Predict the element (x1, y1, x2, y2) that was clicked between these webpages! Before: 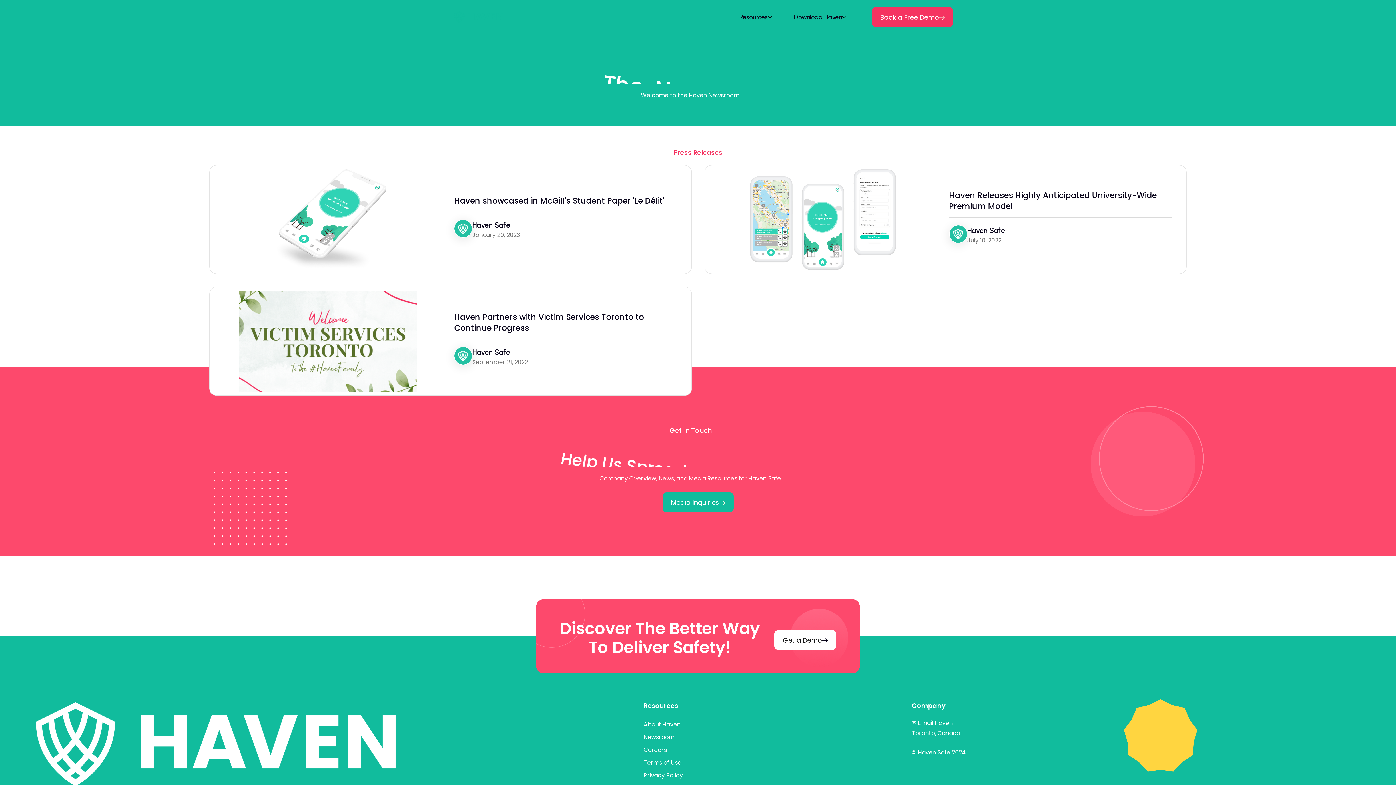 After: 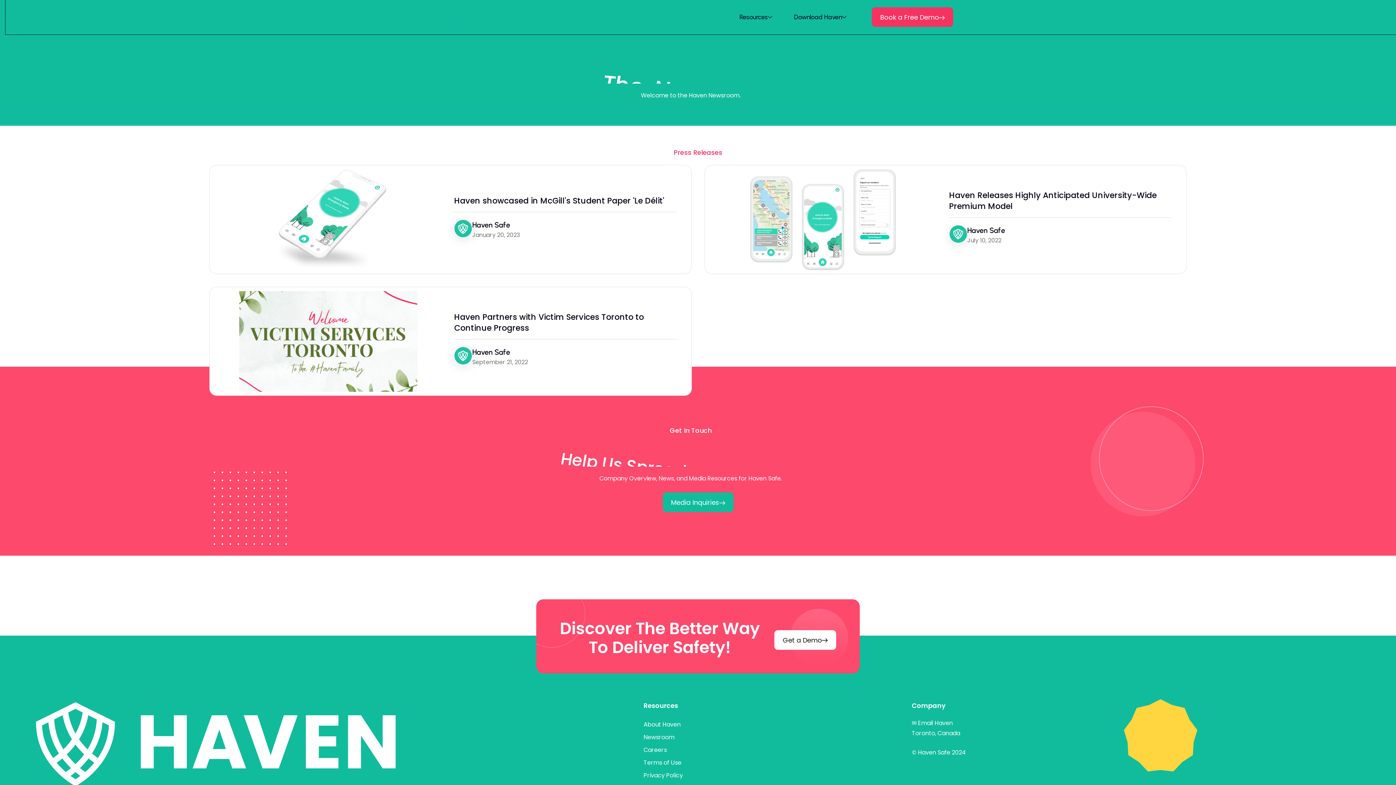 Action: label: ✉️ Email Haven bbox: (912, 718, 953, 728)